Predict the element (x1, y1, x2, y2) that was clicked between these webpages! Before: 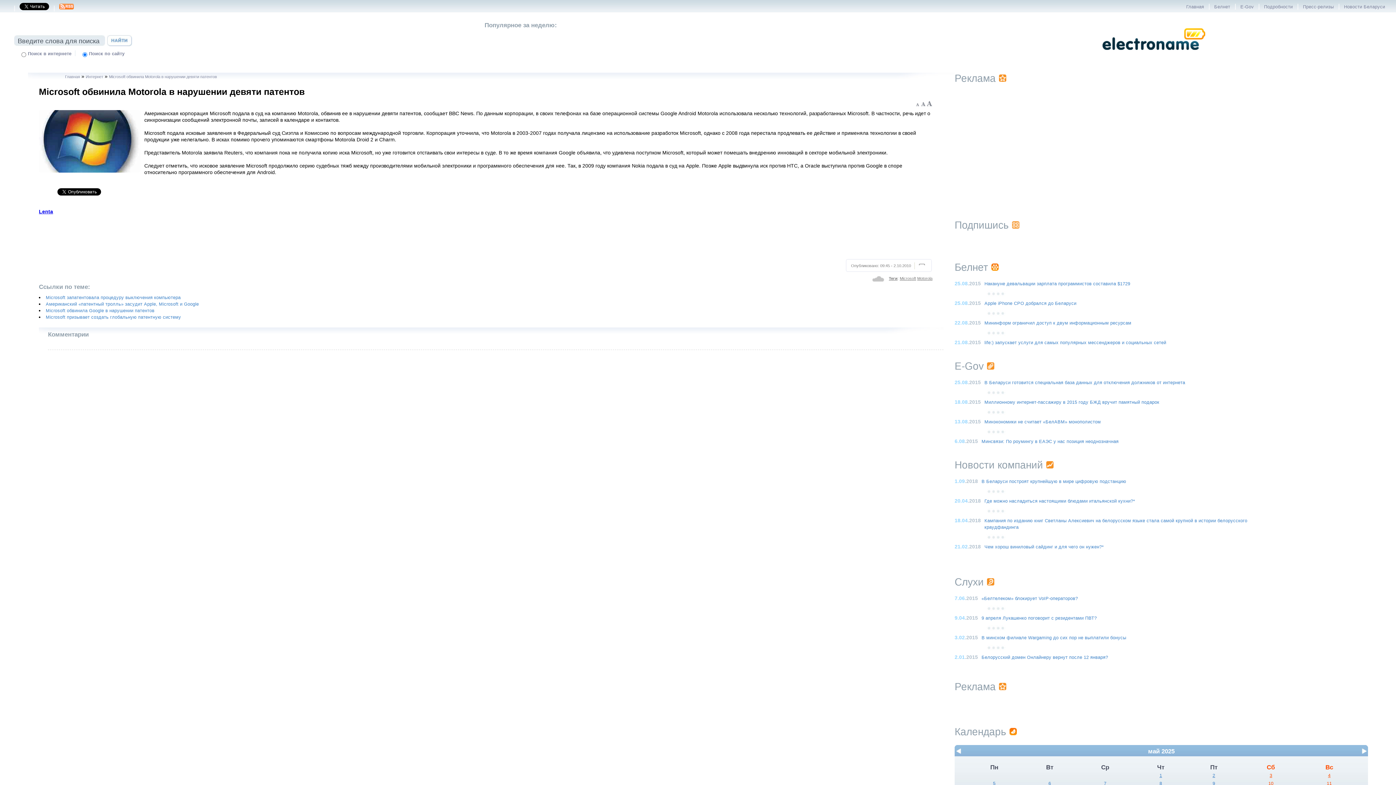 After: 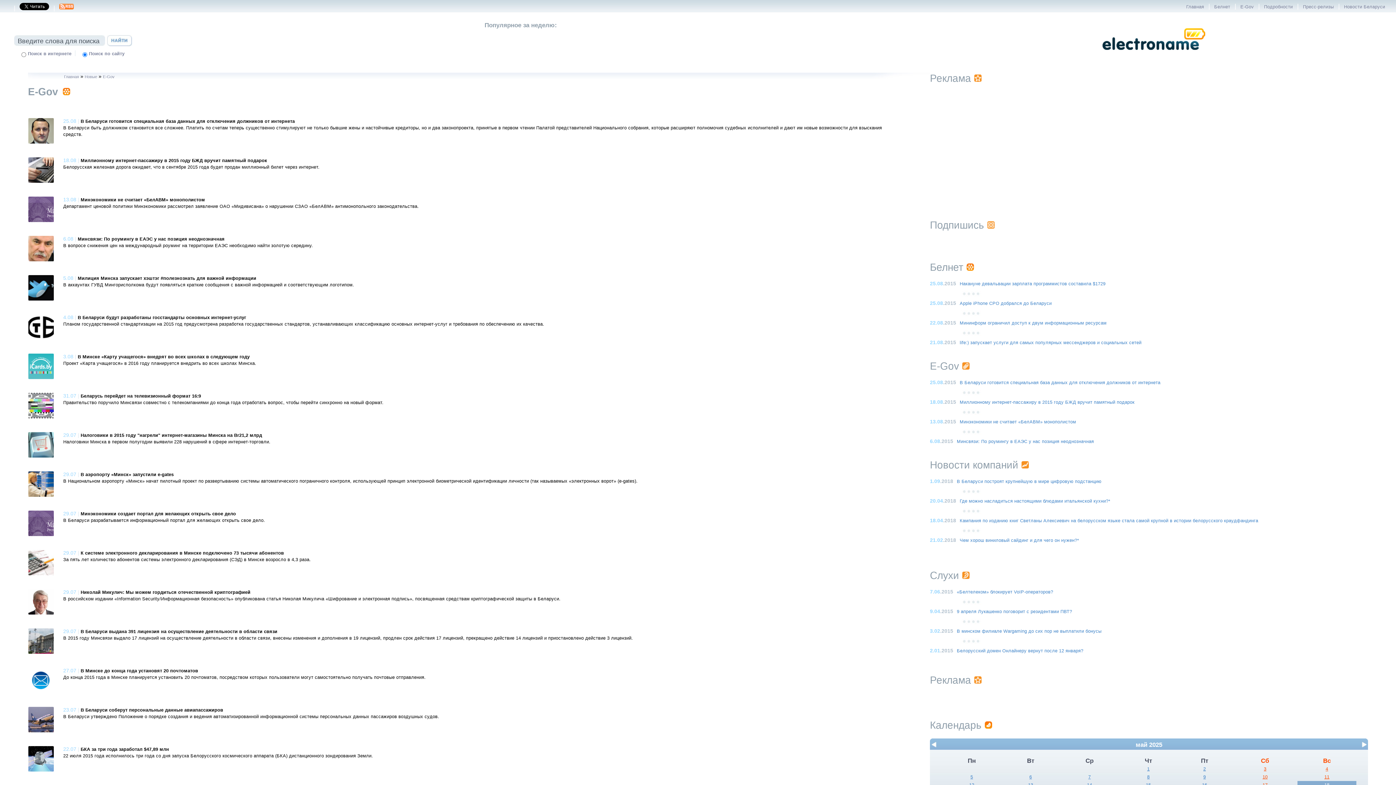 Action: bbox: (1240, 4, 1254, 9) label: E-Gov